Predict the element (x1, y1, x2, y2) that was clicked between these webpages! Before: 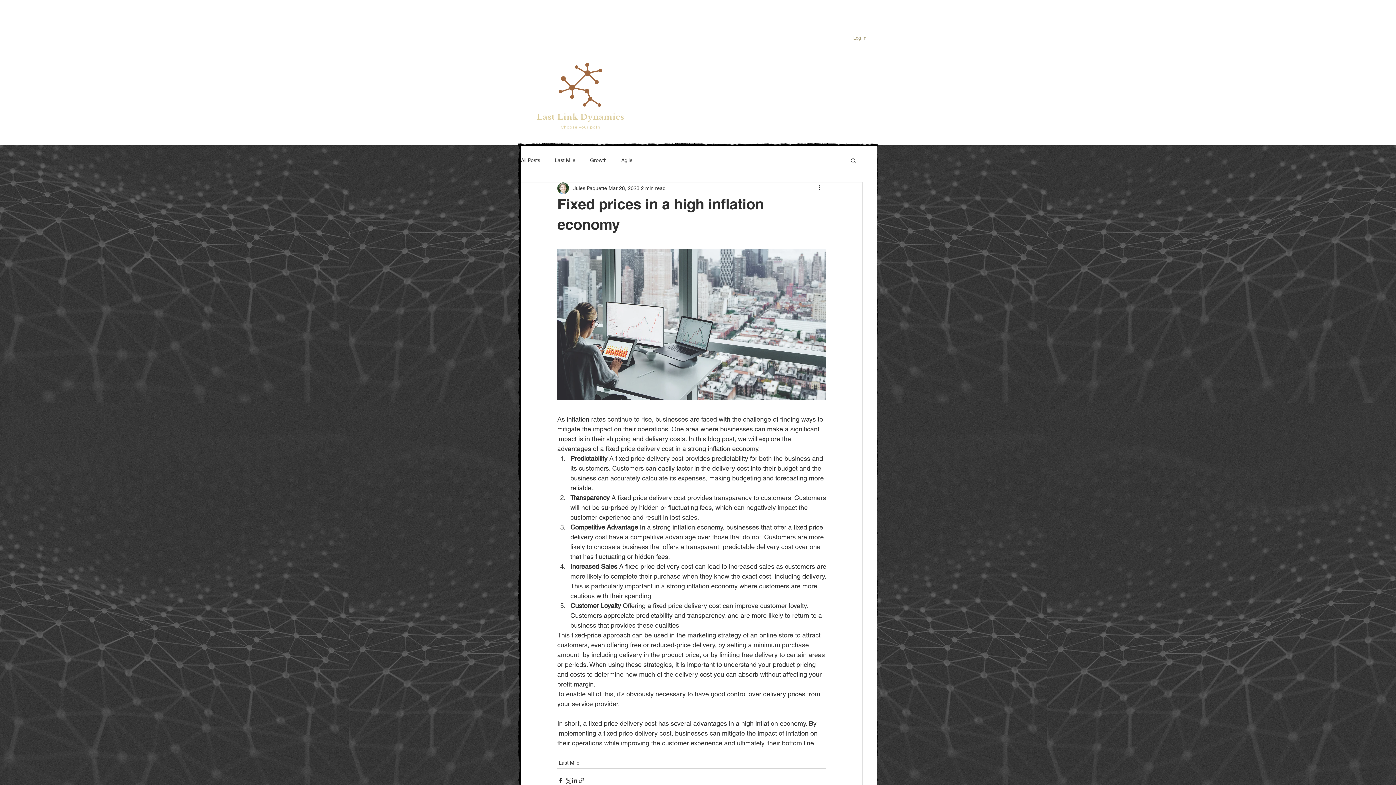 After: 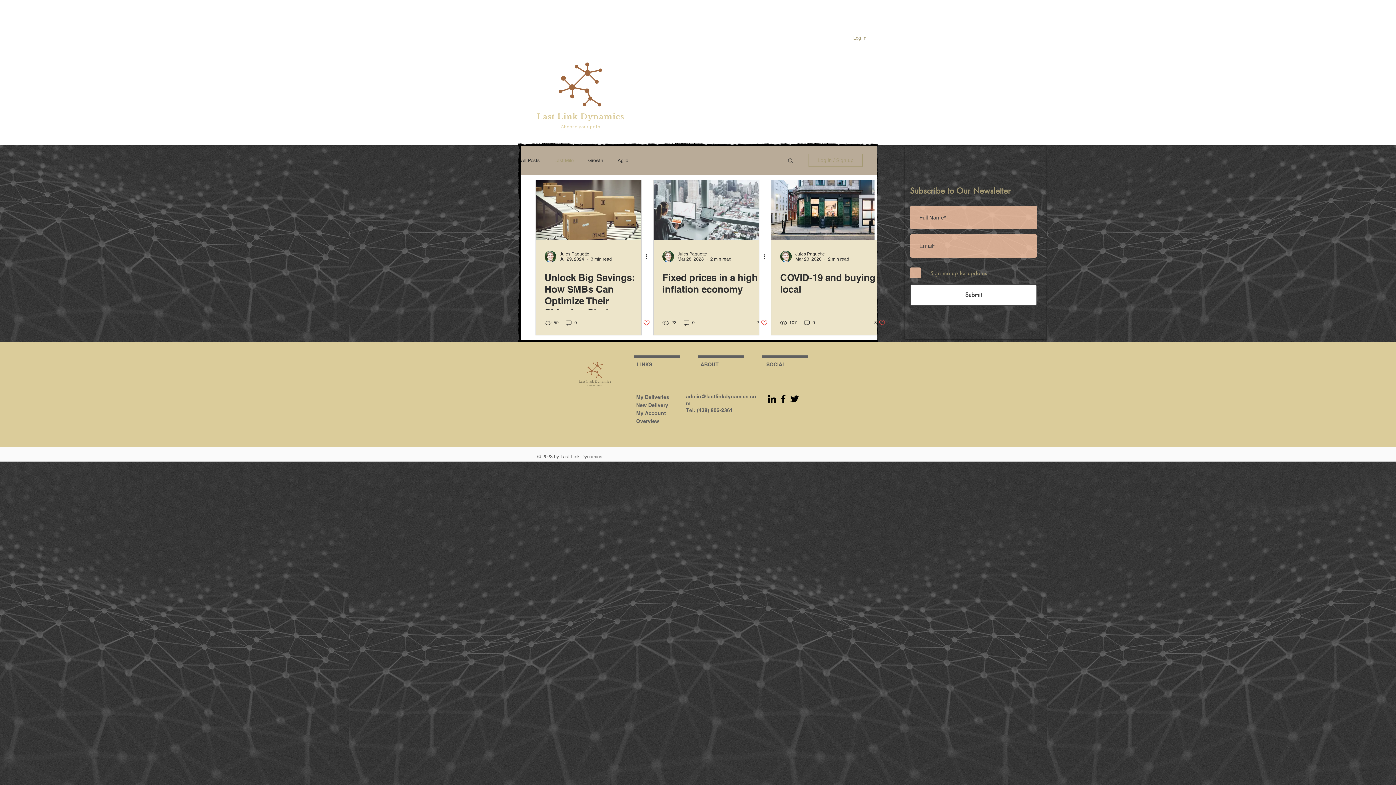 Action: label: Last Mile bbox: (554, 156, 575, 163)